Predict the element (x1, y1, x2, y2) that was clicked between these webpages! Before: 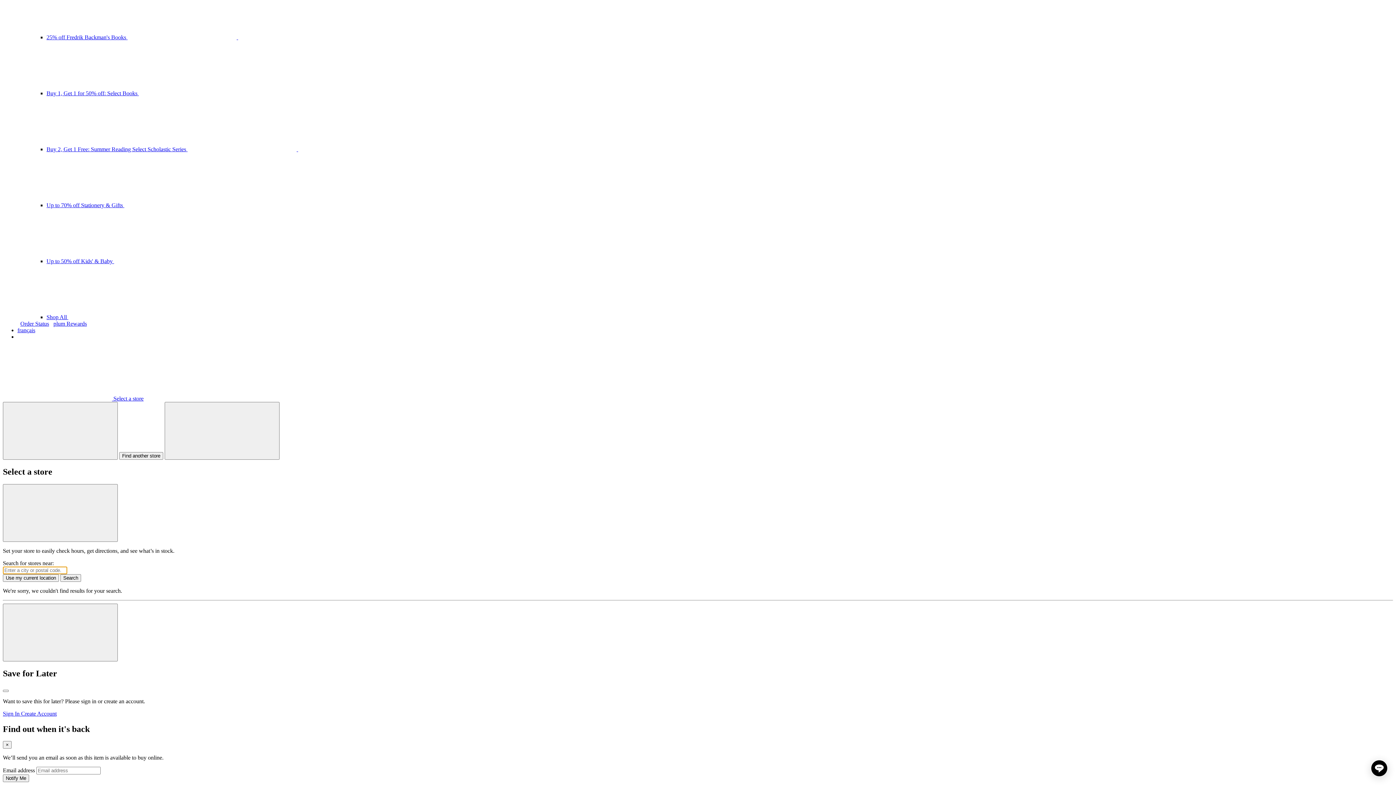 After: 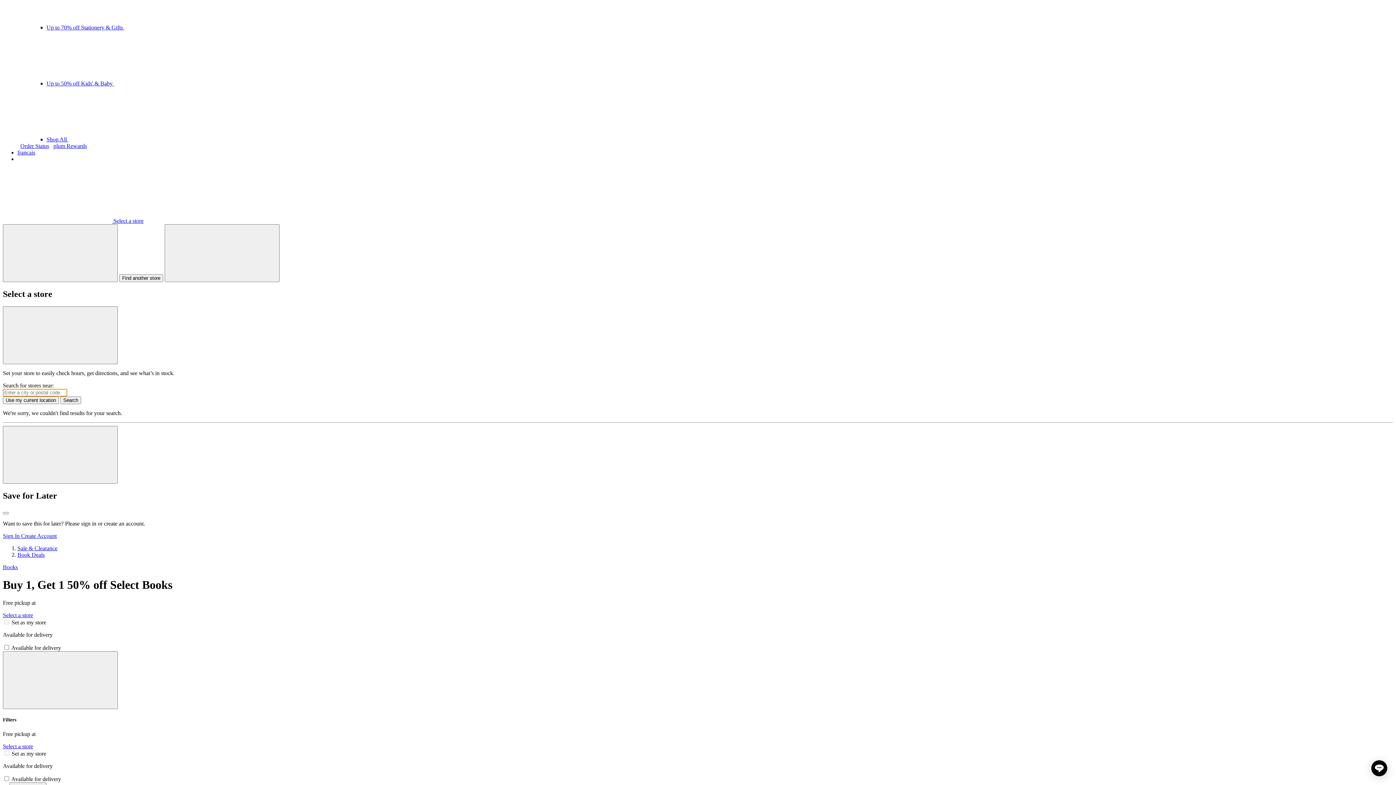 Action: bbox: (46, 90, 357, 96) label: Buy 1, Get 1 for 50% off: Select Books 